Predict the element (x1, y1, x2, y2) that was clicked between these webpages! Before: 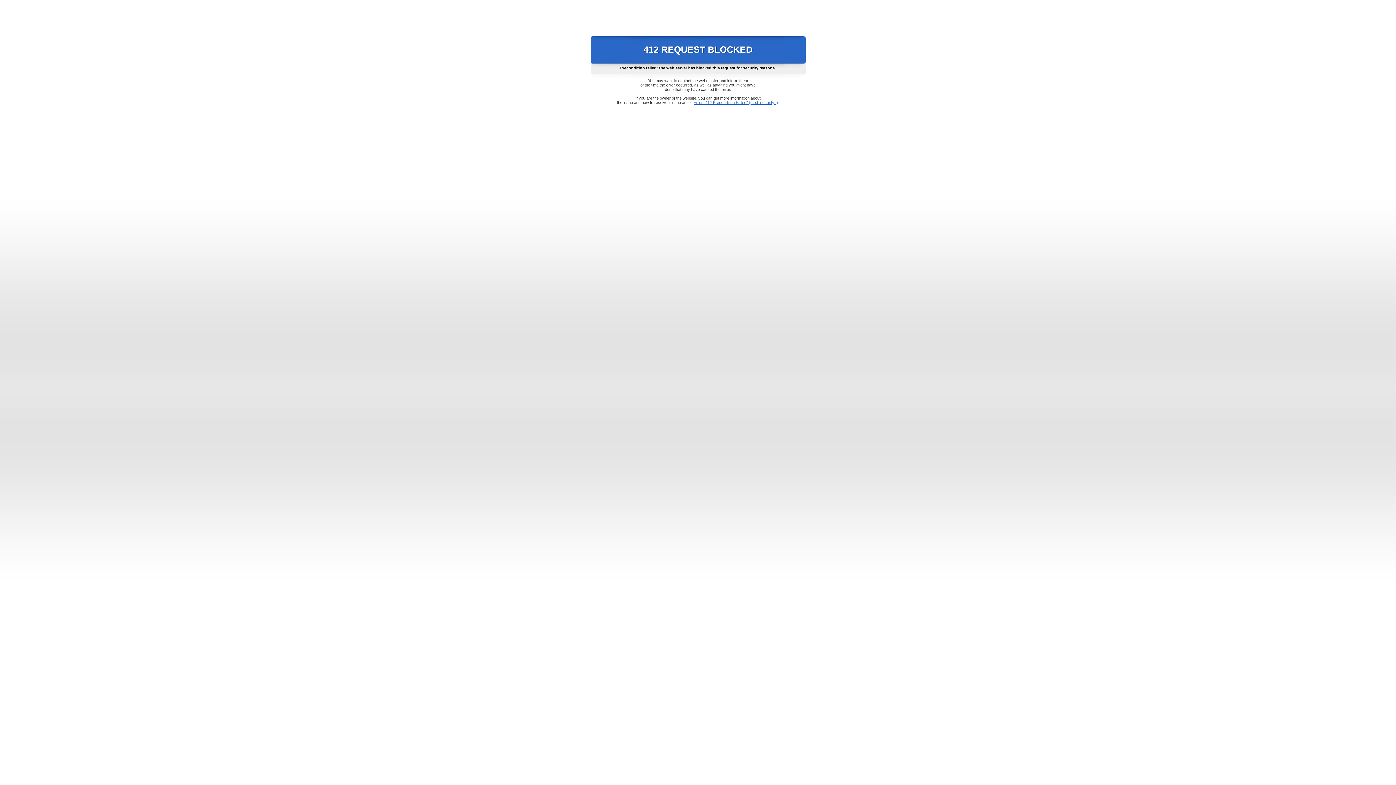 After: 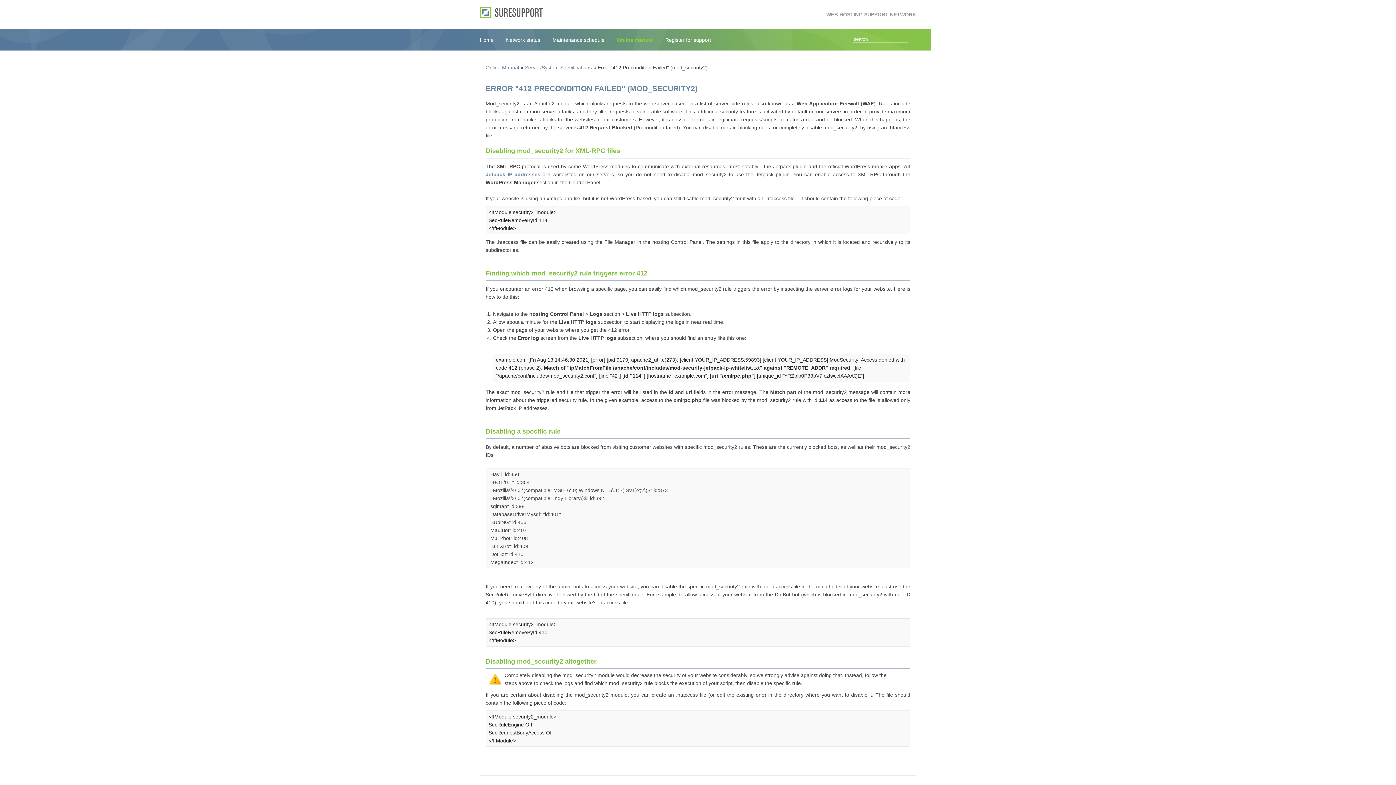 Action: bbox: (693, 100, 778, 104) label: Error "412 Precondition Failed" (mod_security2)